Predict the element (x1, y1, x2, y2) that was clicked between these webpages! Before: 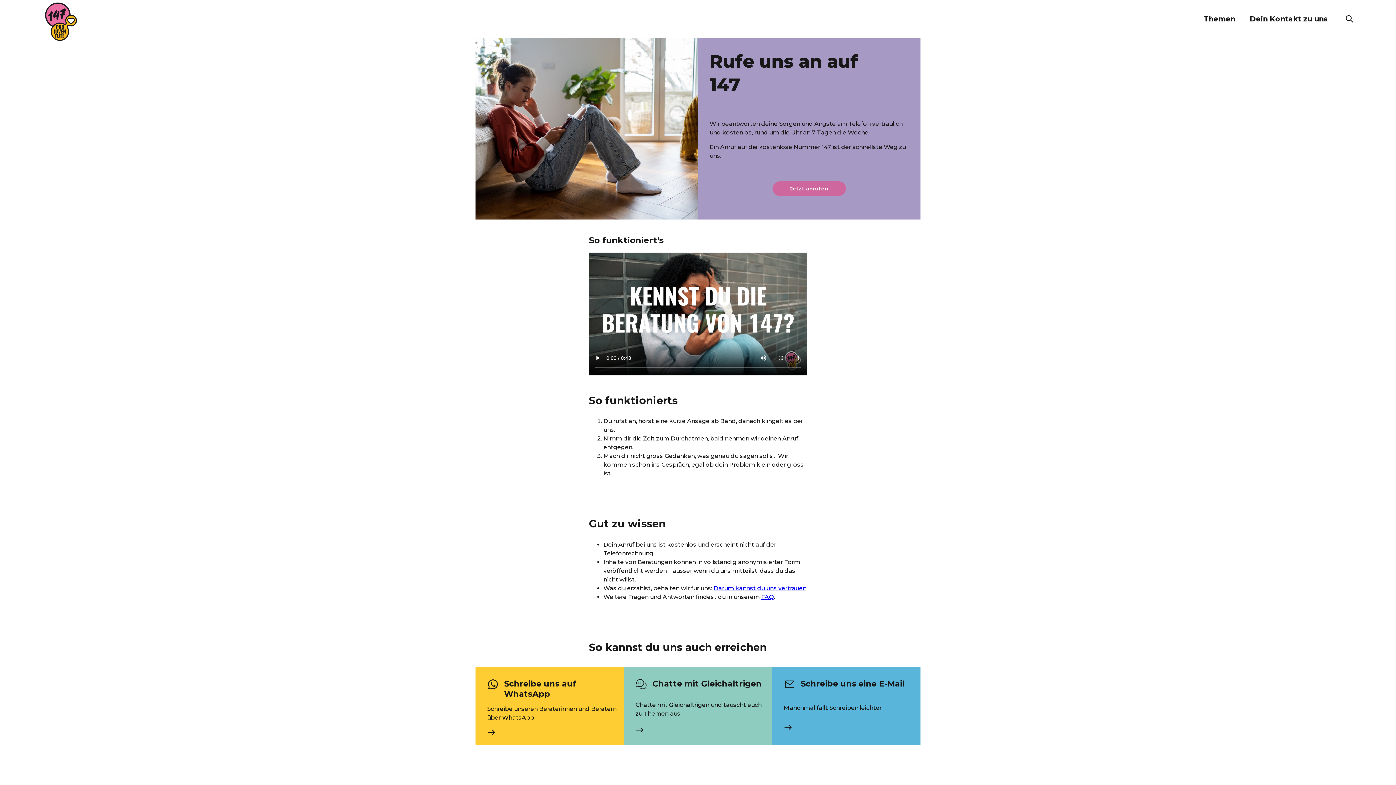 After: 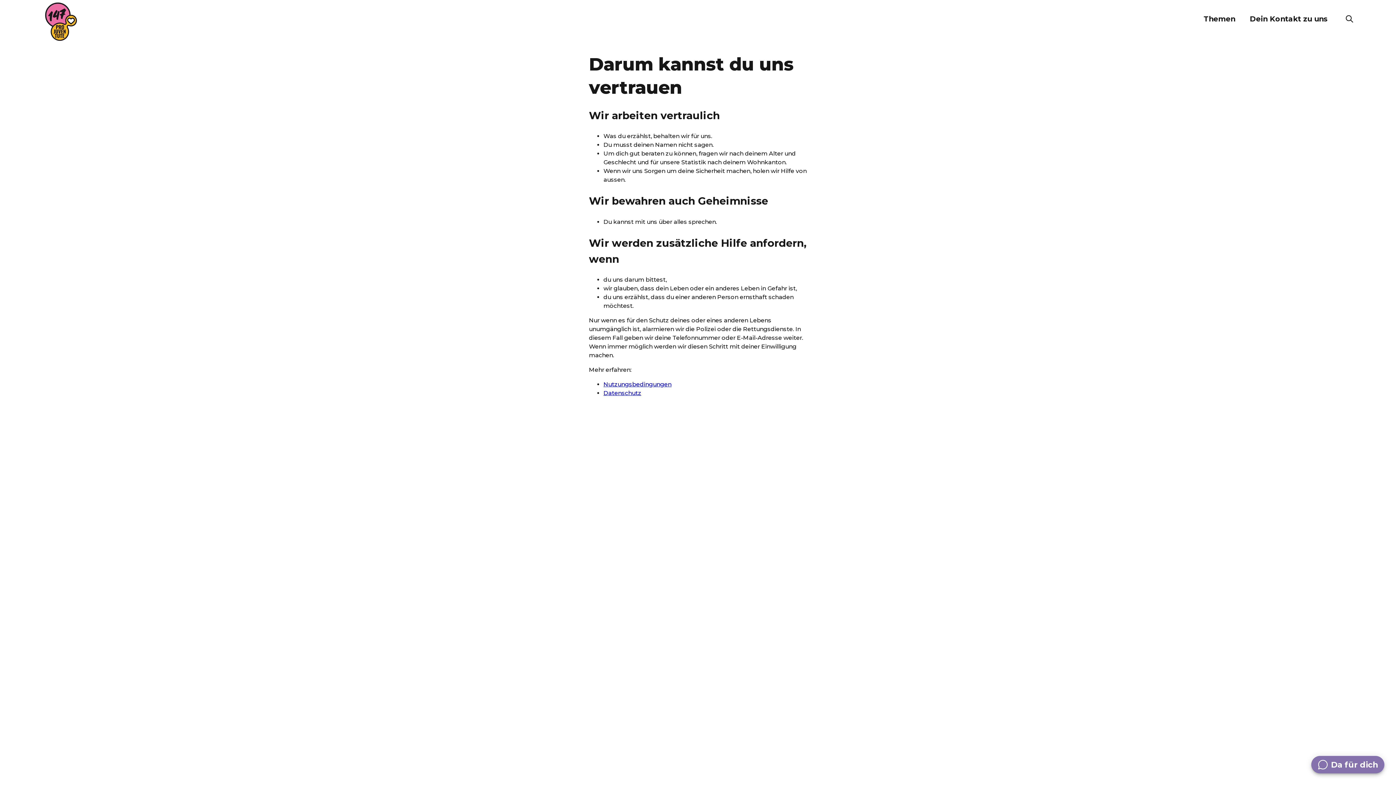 Action: label: Darum kannst du uns vertrauen bbox: (713, 585, 806, 591)